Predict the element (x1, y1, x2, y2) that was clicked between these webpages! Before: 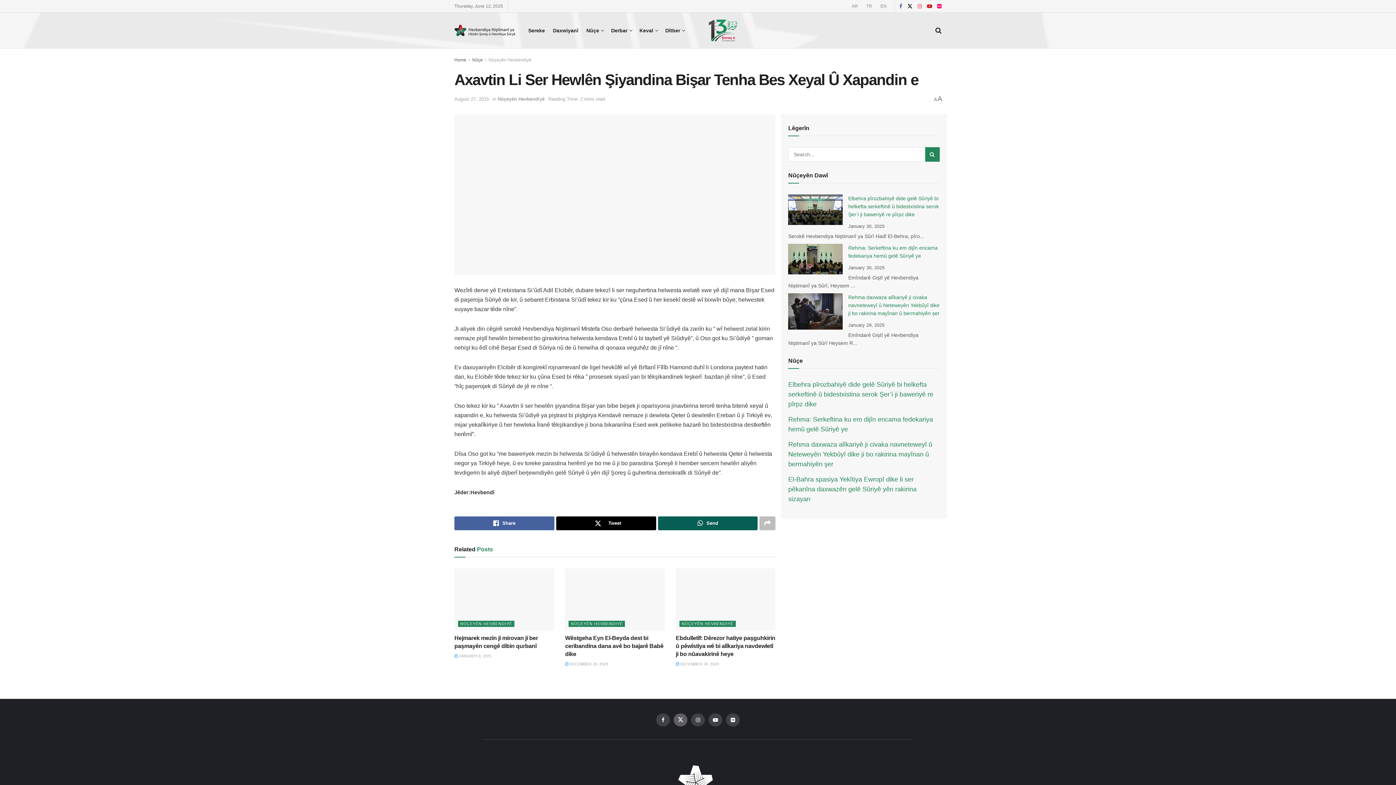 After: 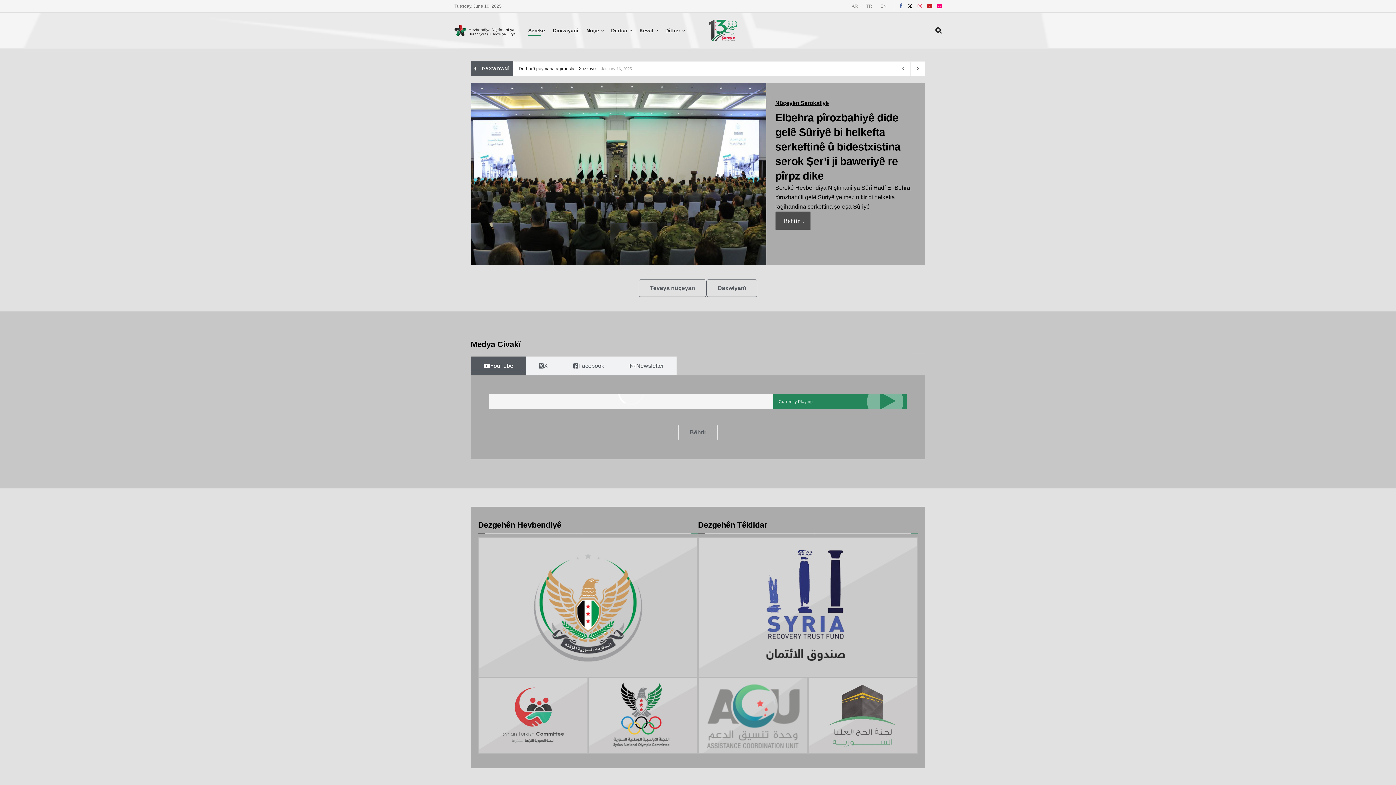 Action: bbox: (528, 25, 545, 35) label: Sereke